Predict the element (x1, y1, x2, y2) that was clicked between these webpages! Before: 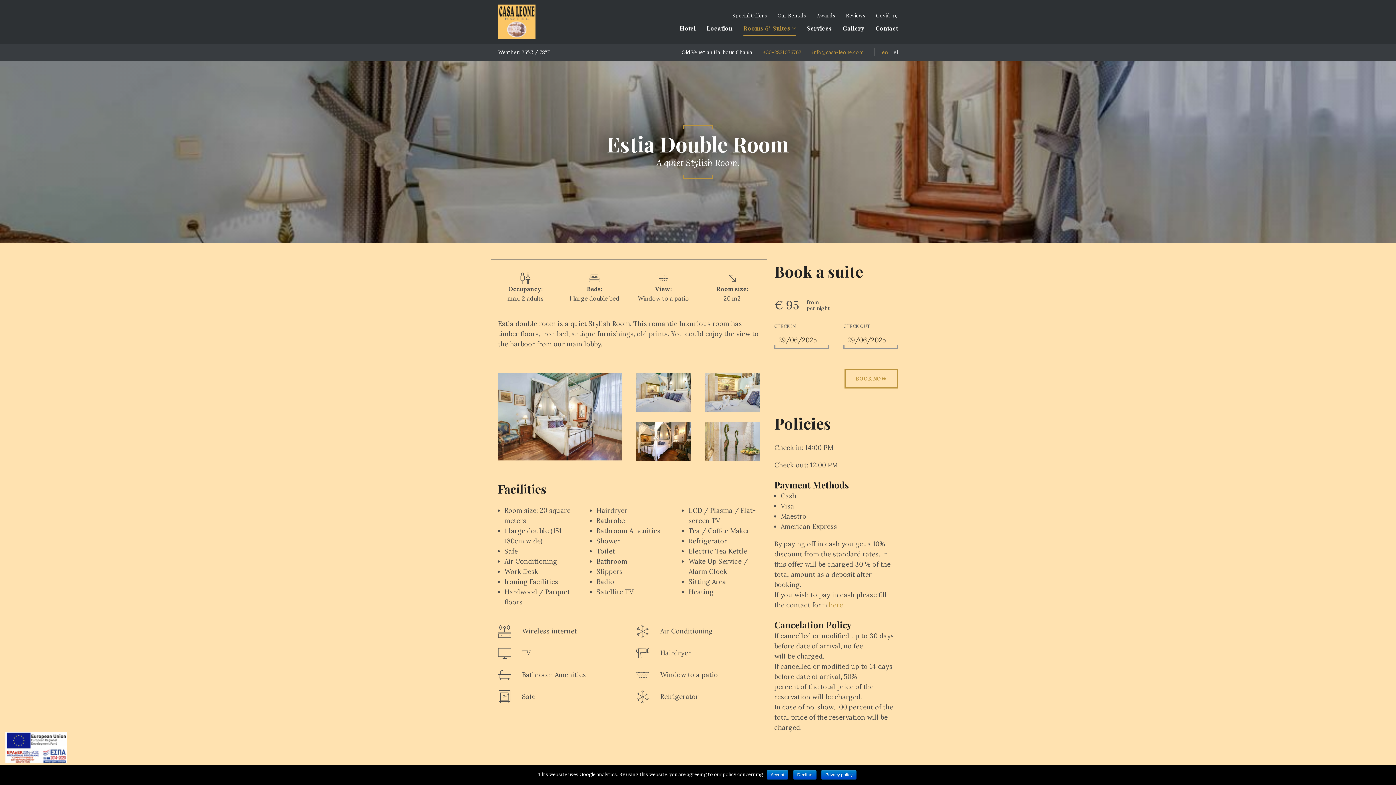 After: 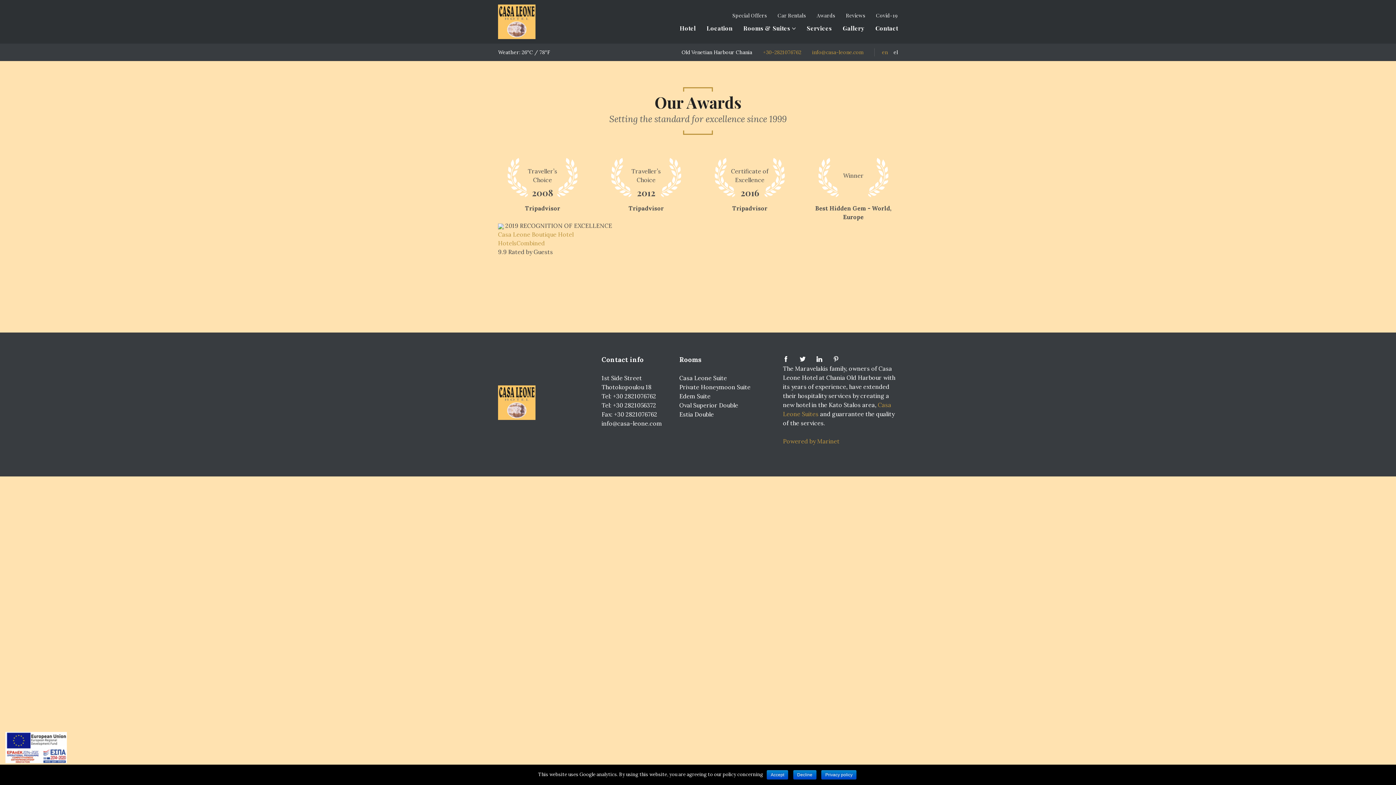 Action: label: Awards bbox: (816, 11, 835, 19)